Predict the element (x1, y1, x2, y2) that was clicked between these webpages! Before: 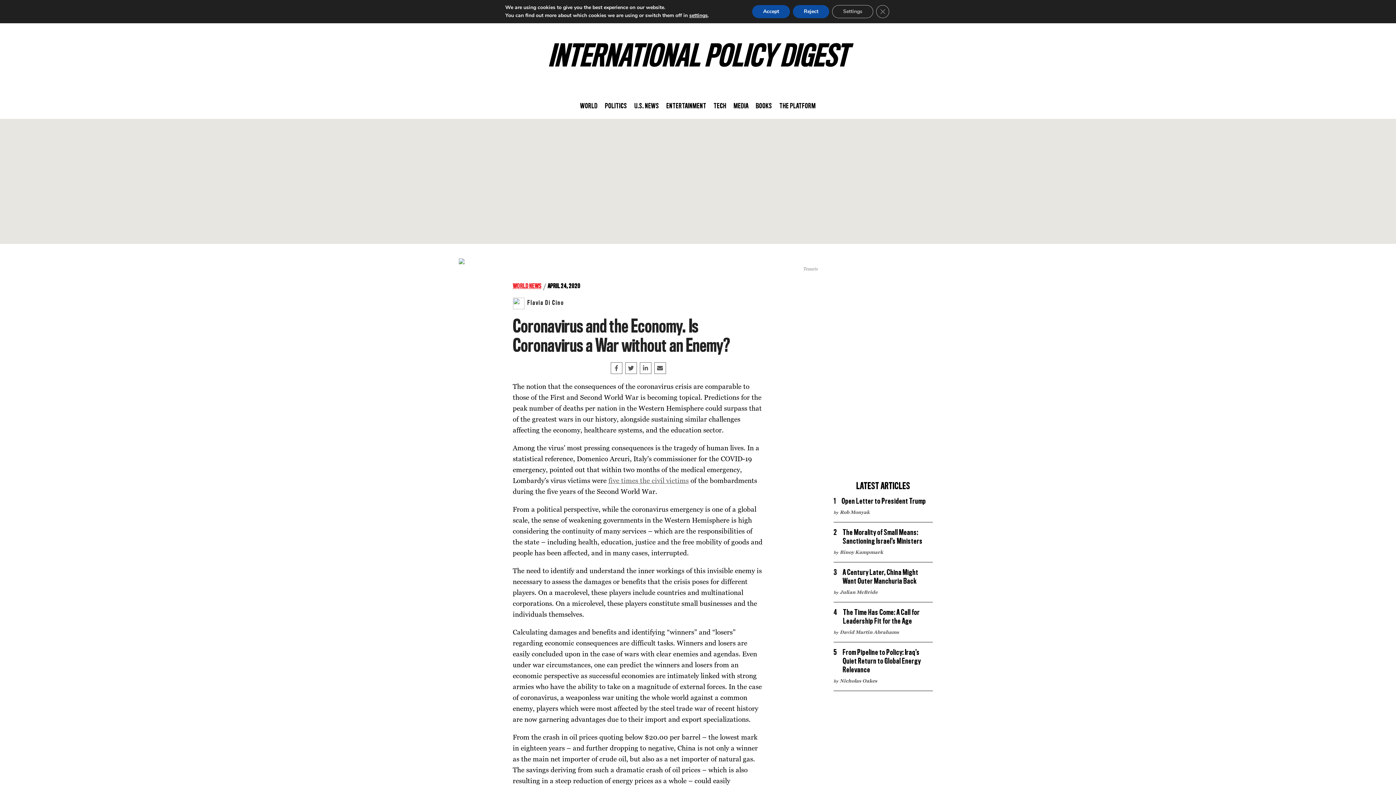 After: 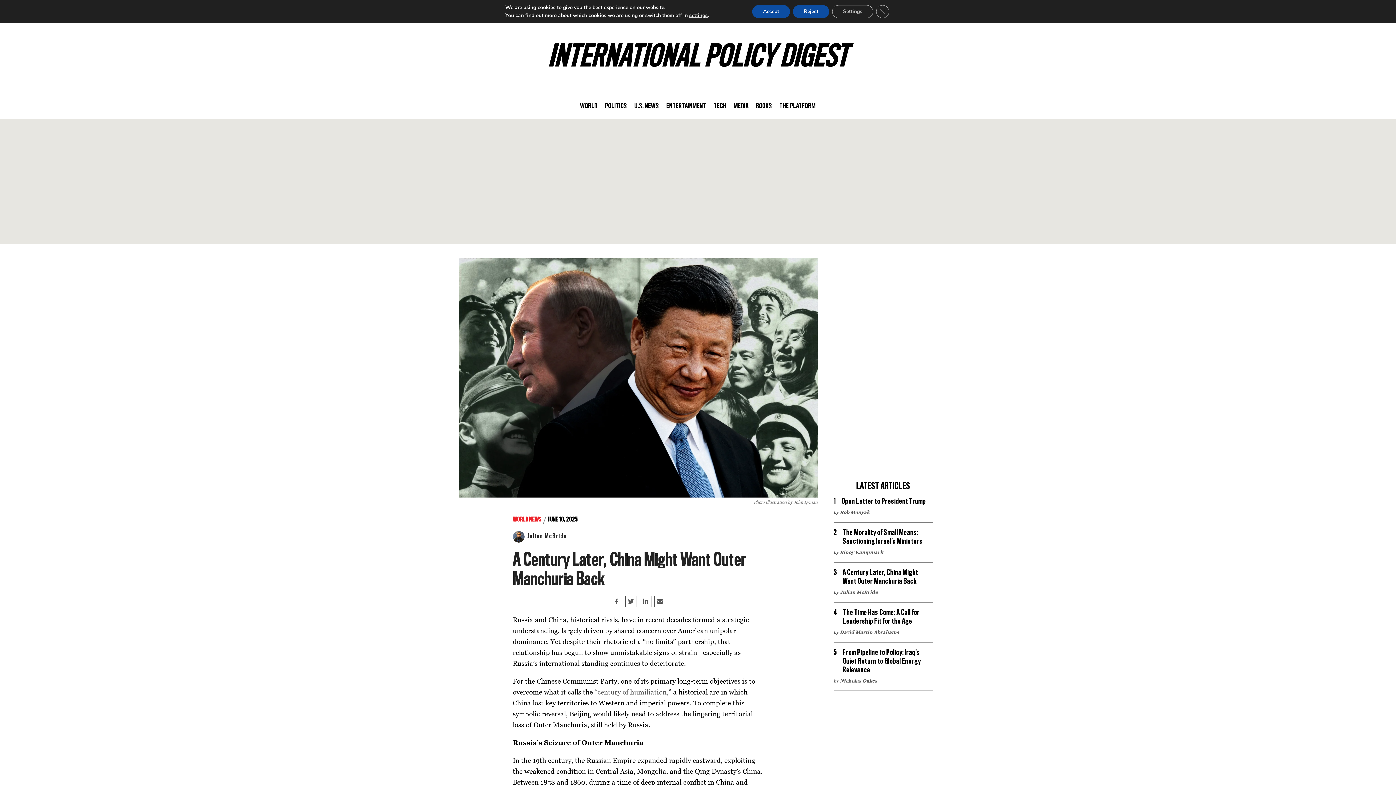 Action: bbox: (837, 568, 933, 586) label: A Century Later, China Might Want Outer Manchuria Back